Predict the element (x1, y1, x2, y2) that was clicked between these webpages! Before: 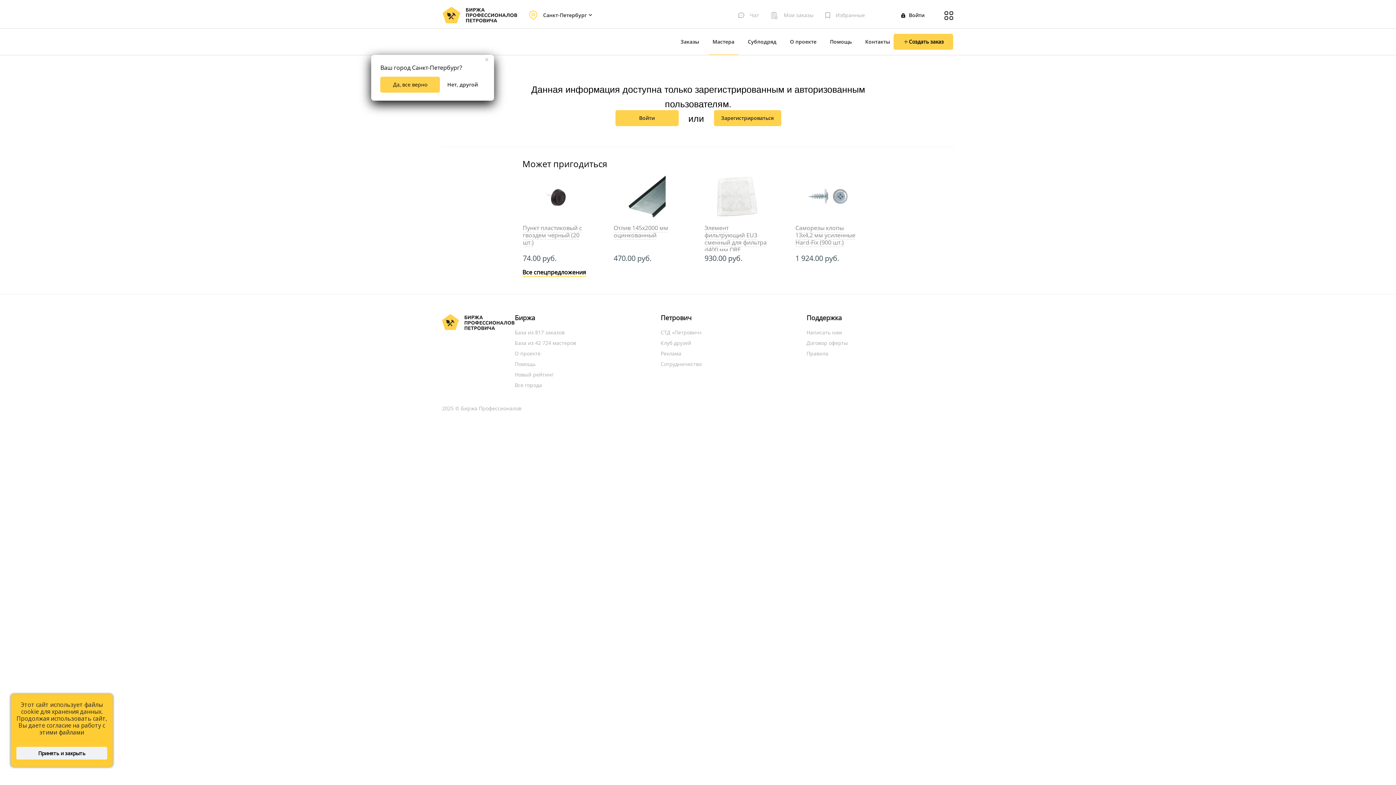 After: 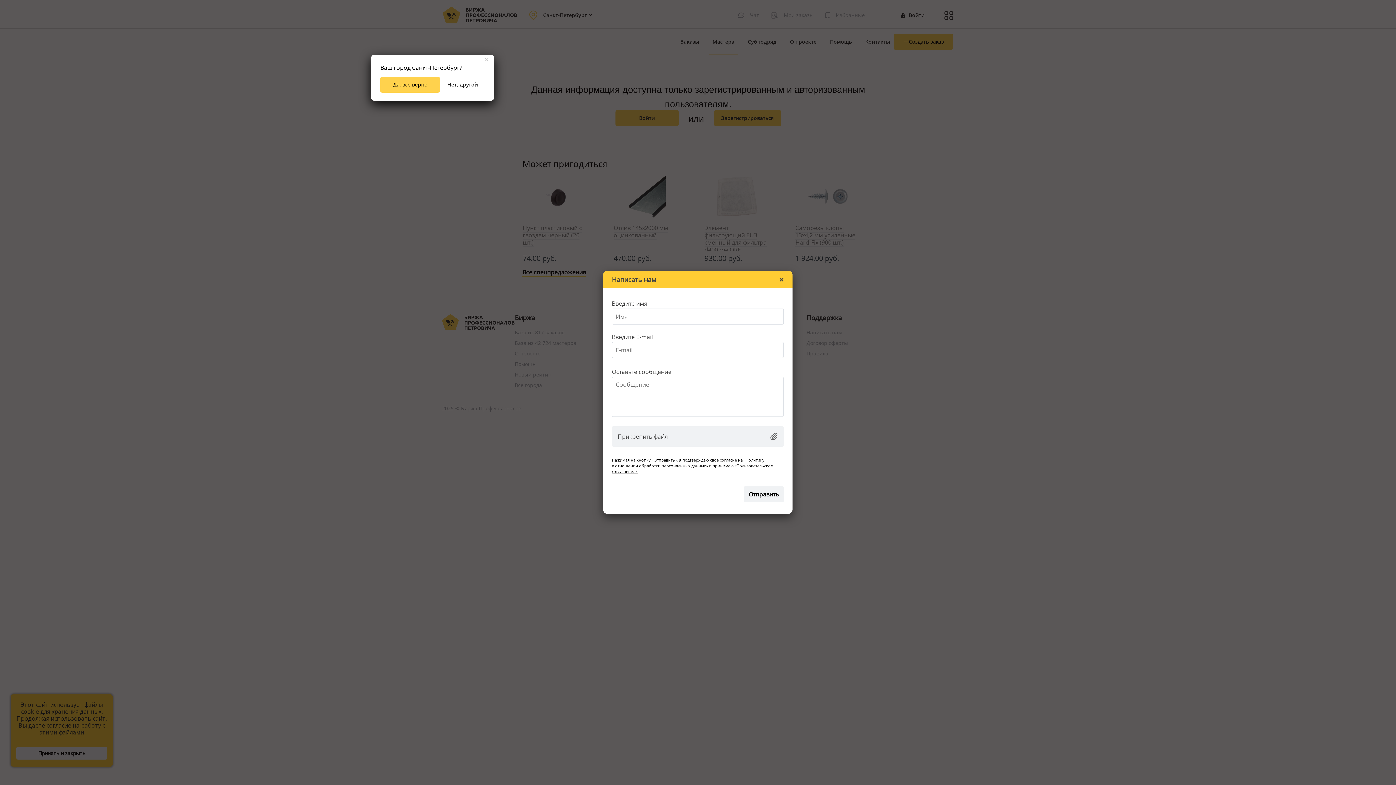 Action: label: Написать нам bbox: (806, 327, 842, 337)